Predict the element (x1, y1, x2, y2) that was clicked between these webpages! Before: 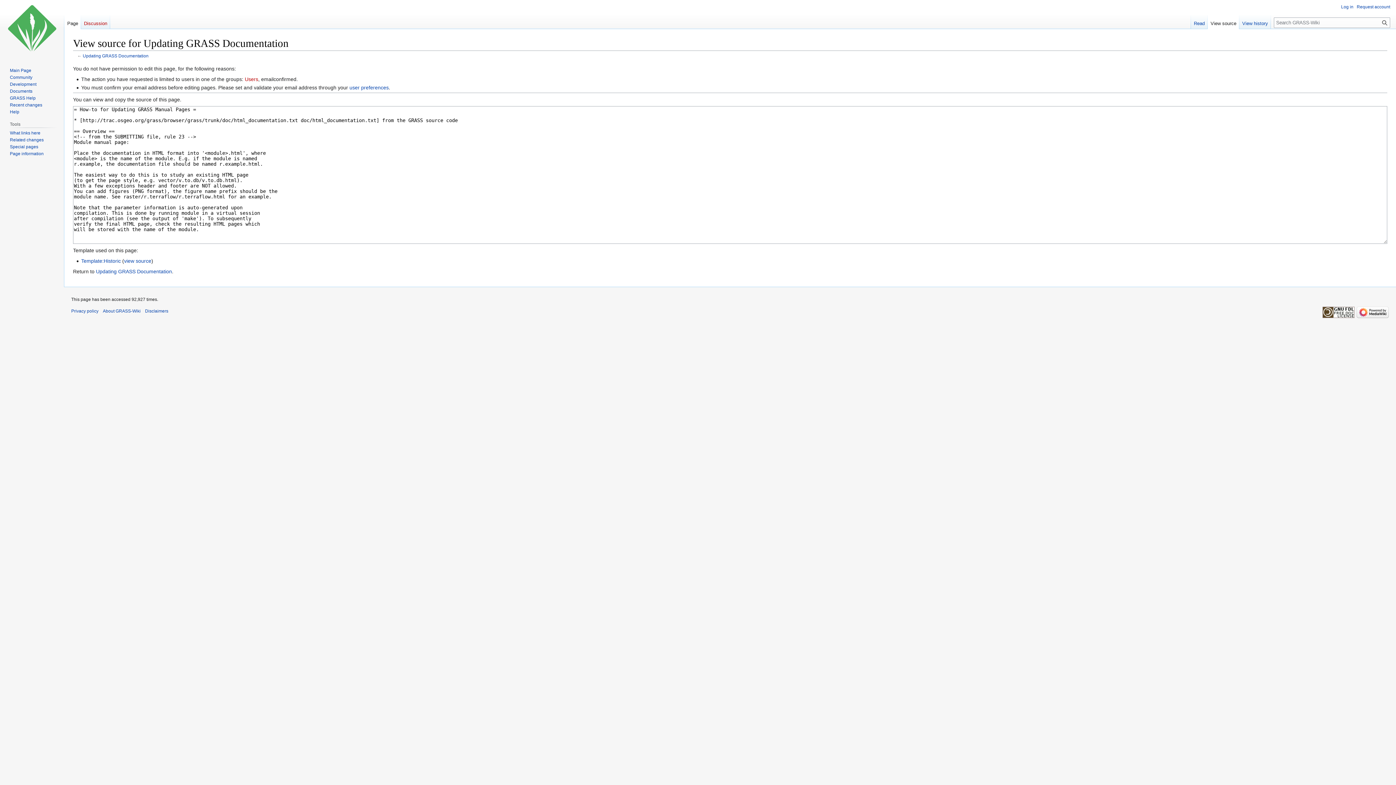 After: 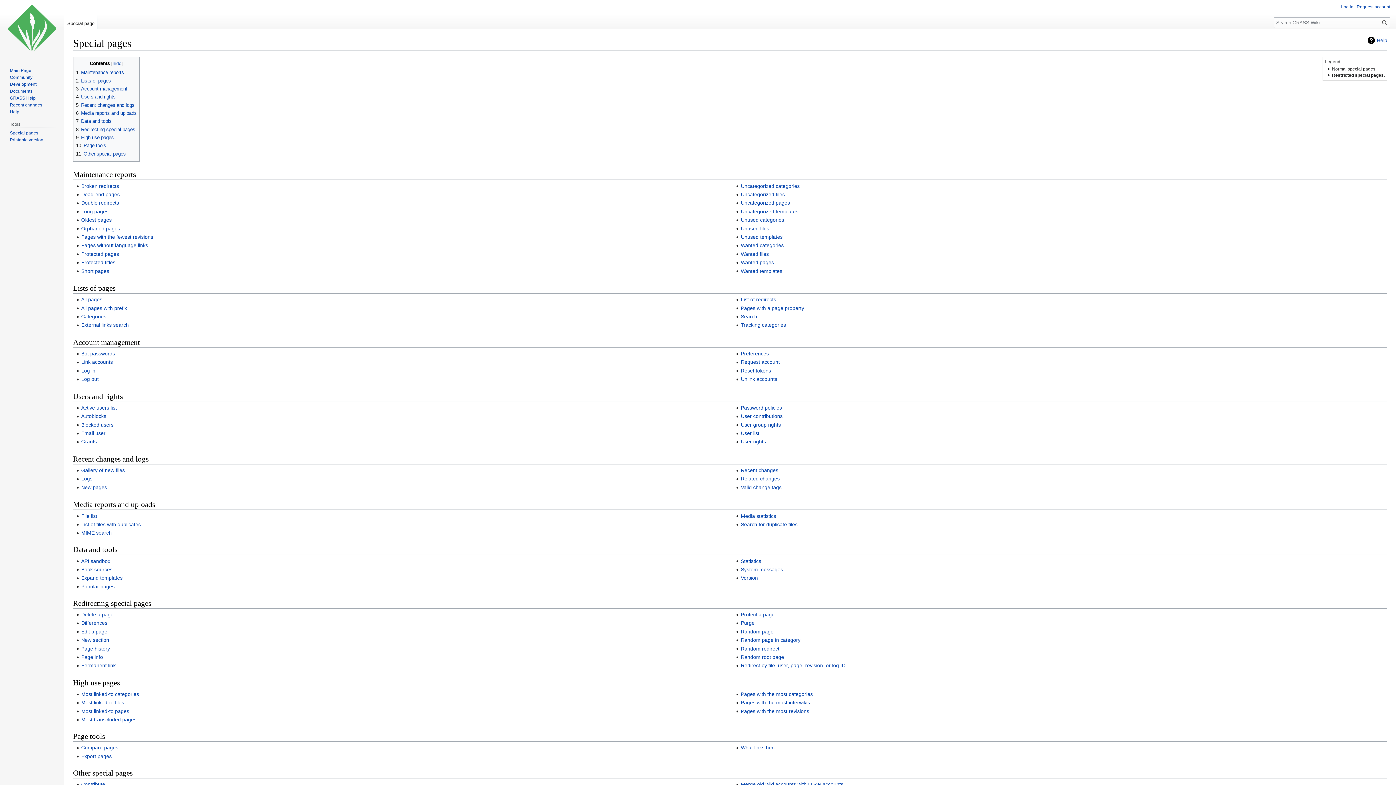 Action: bbox: (9, 144, 38, 149) label: Special pages